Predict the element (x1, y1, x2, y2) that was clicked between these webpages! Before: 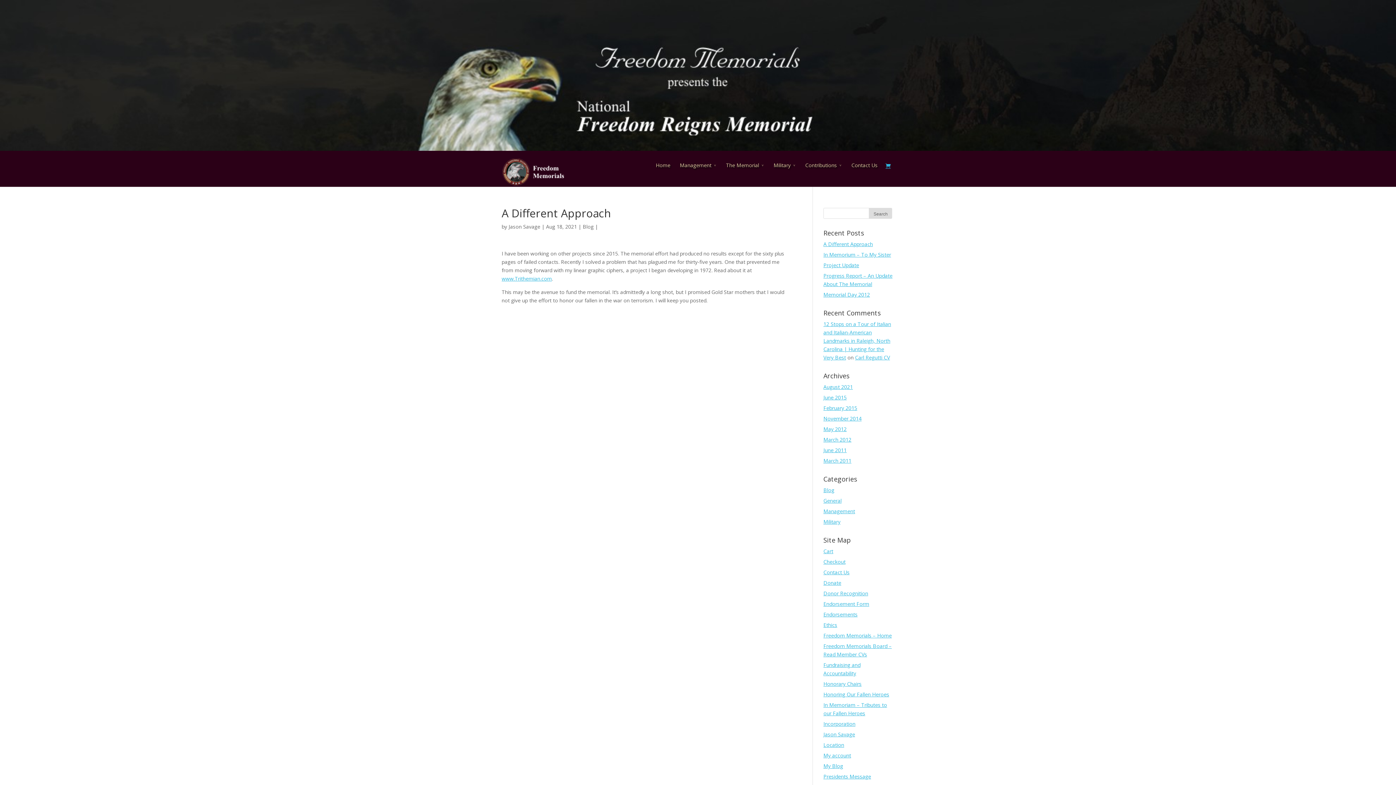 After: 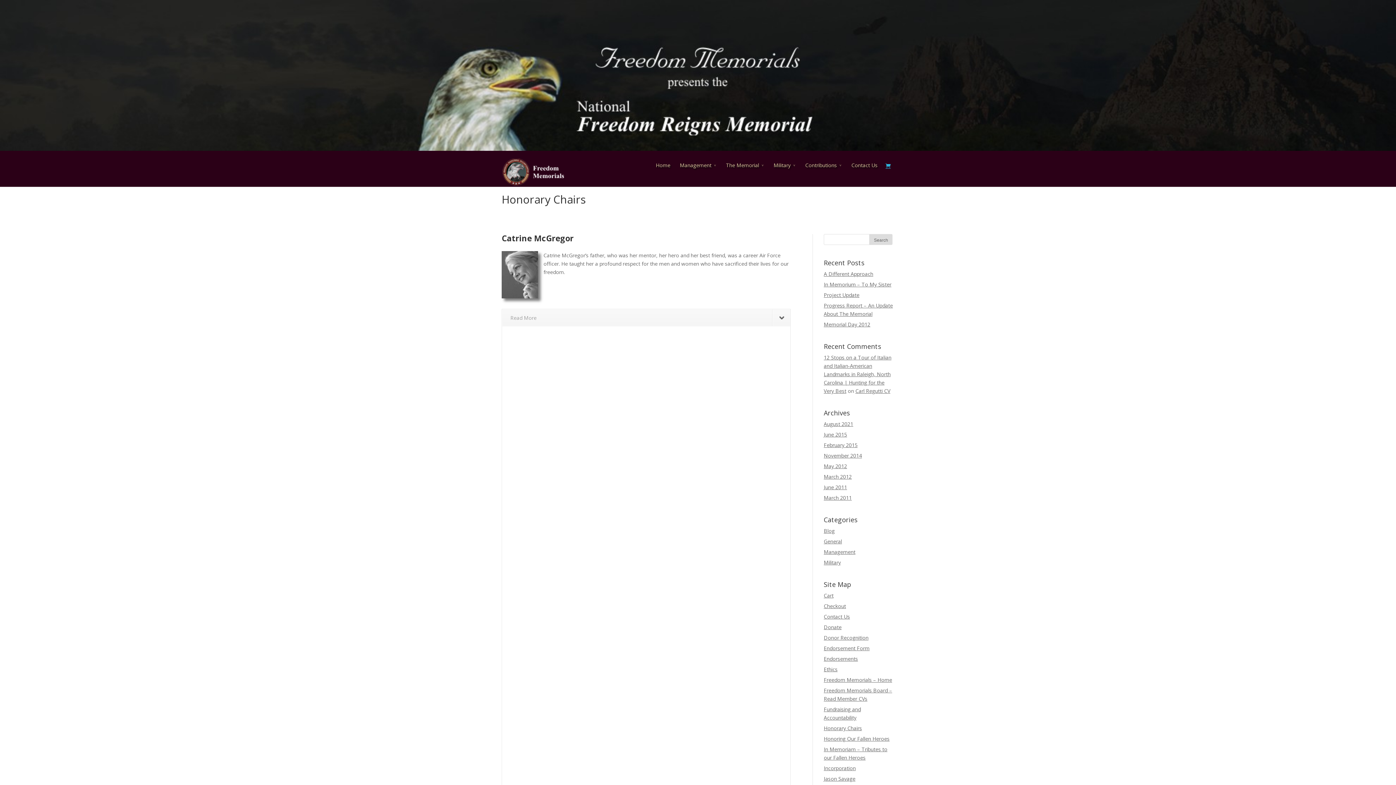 Action: label: Honorary Chairs bbox: (823, 680, 861, 687)